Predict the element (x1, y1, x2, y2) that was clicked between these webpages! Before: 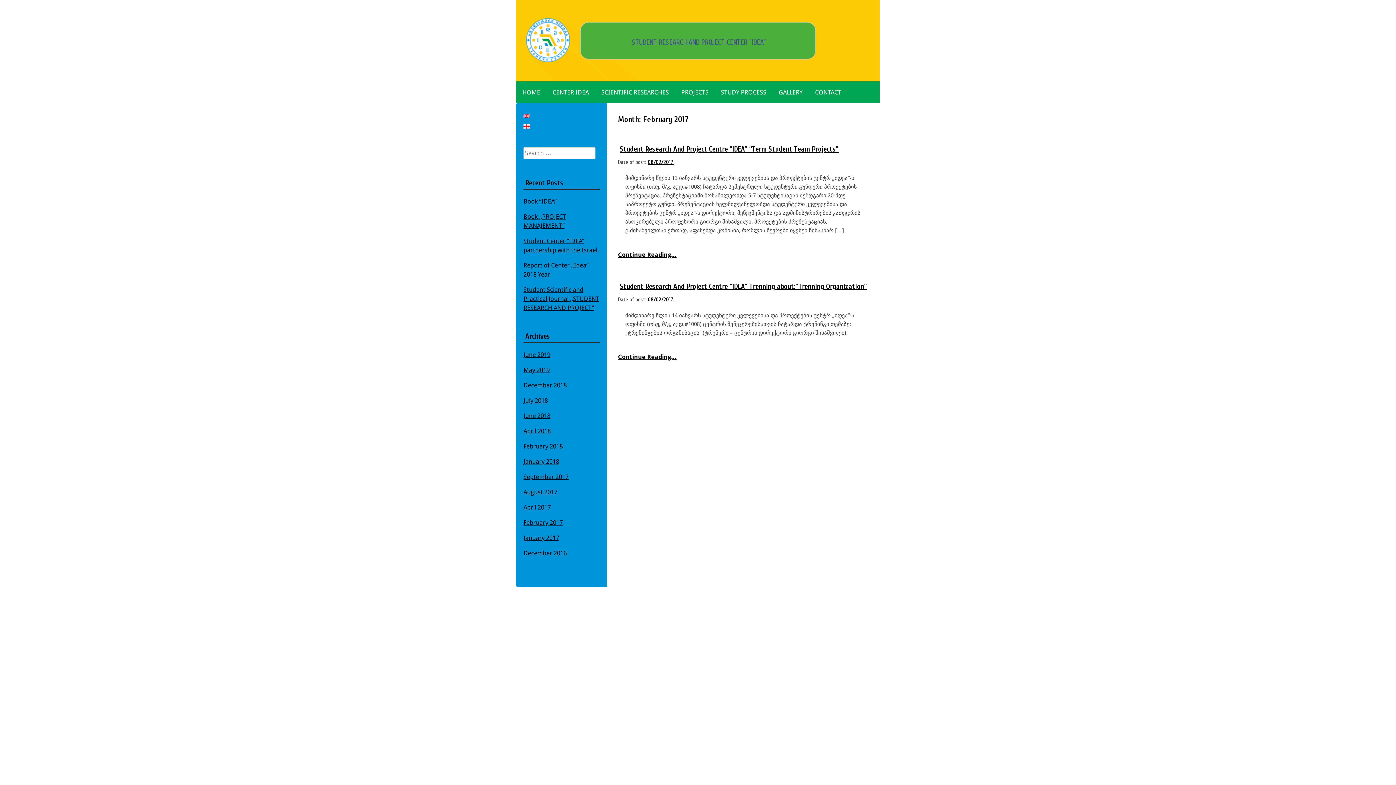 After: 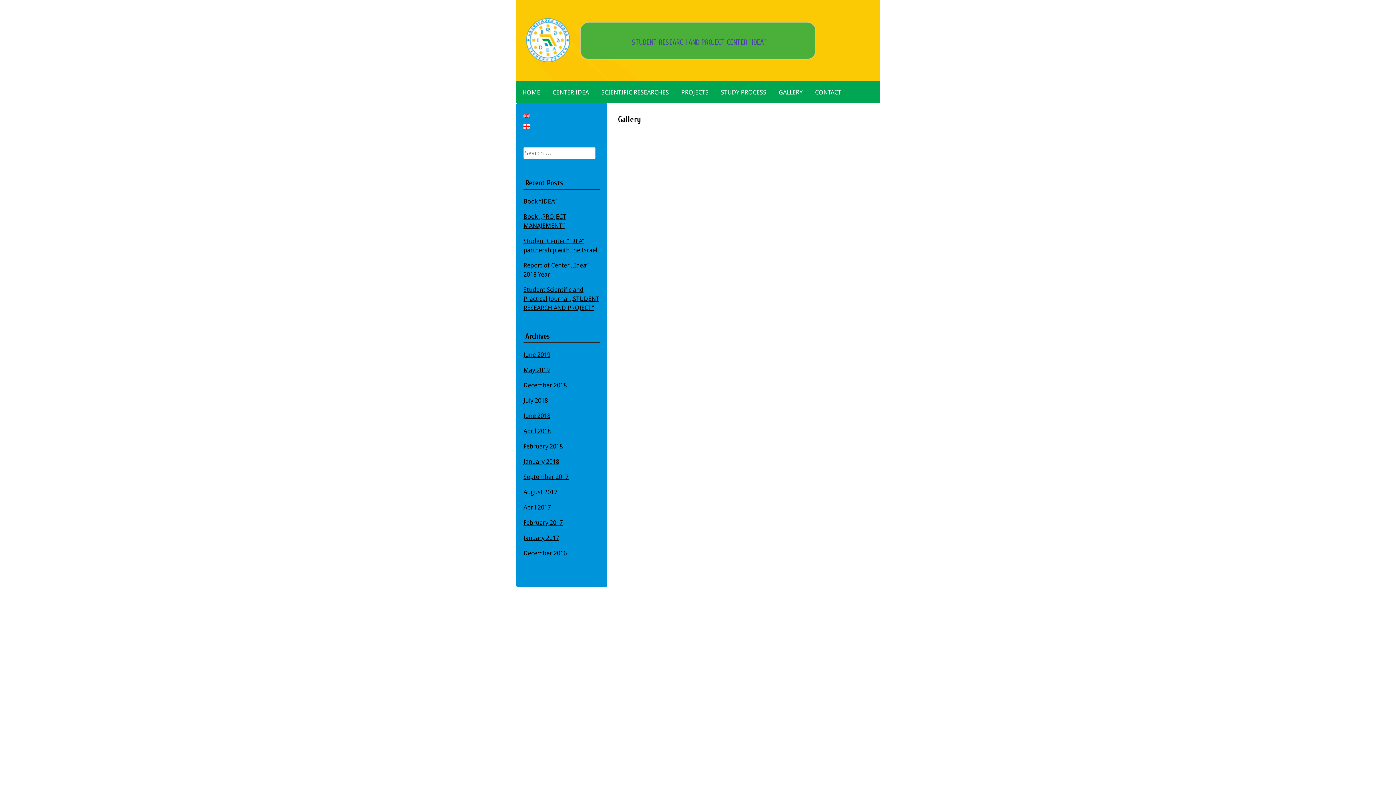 Action: bbox: (772, 81, 809, 103) label: GALLERY